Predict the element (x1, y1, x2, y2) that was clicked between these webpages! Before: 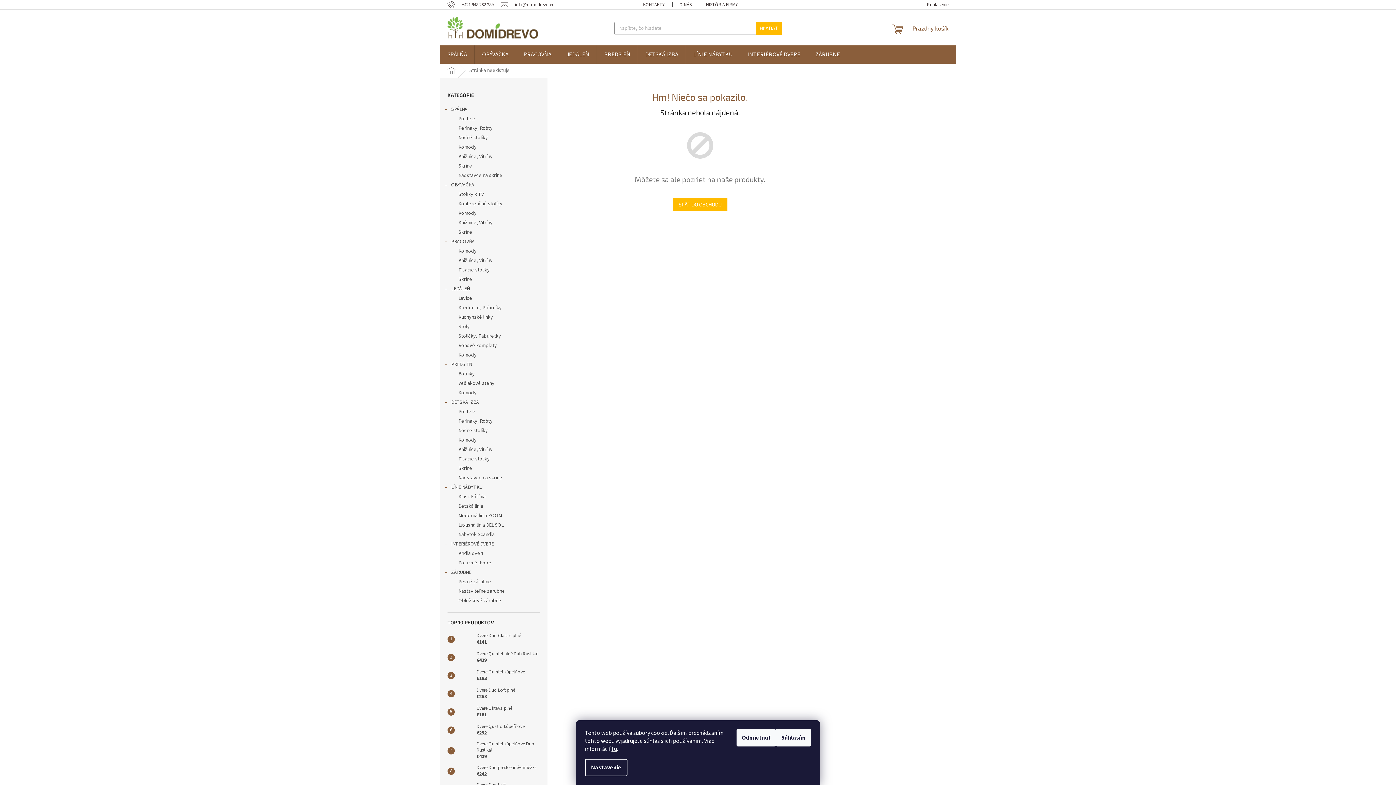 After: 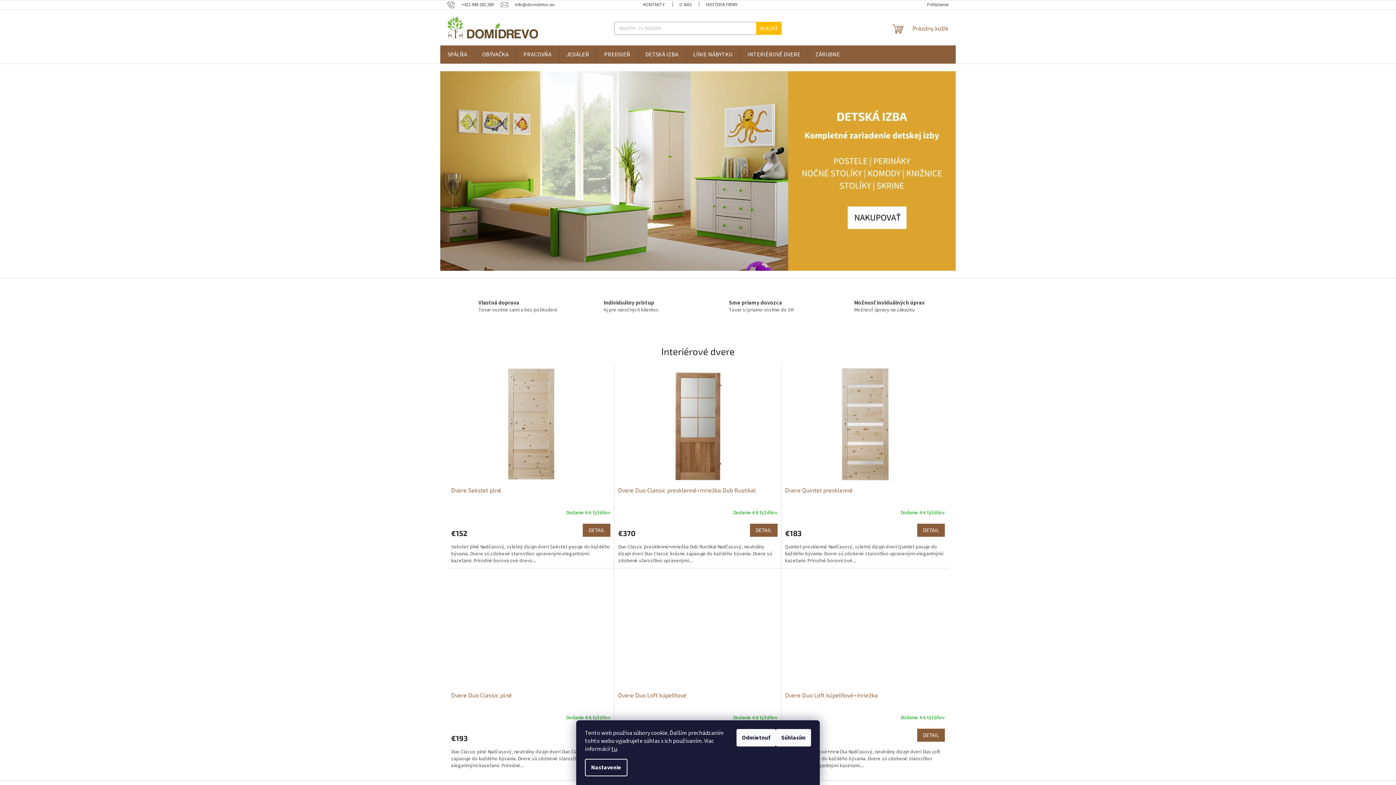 Action: bbox: (447, 16, 538, 38)